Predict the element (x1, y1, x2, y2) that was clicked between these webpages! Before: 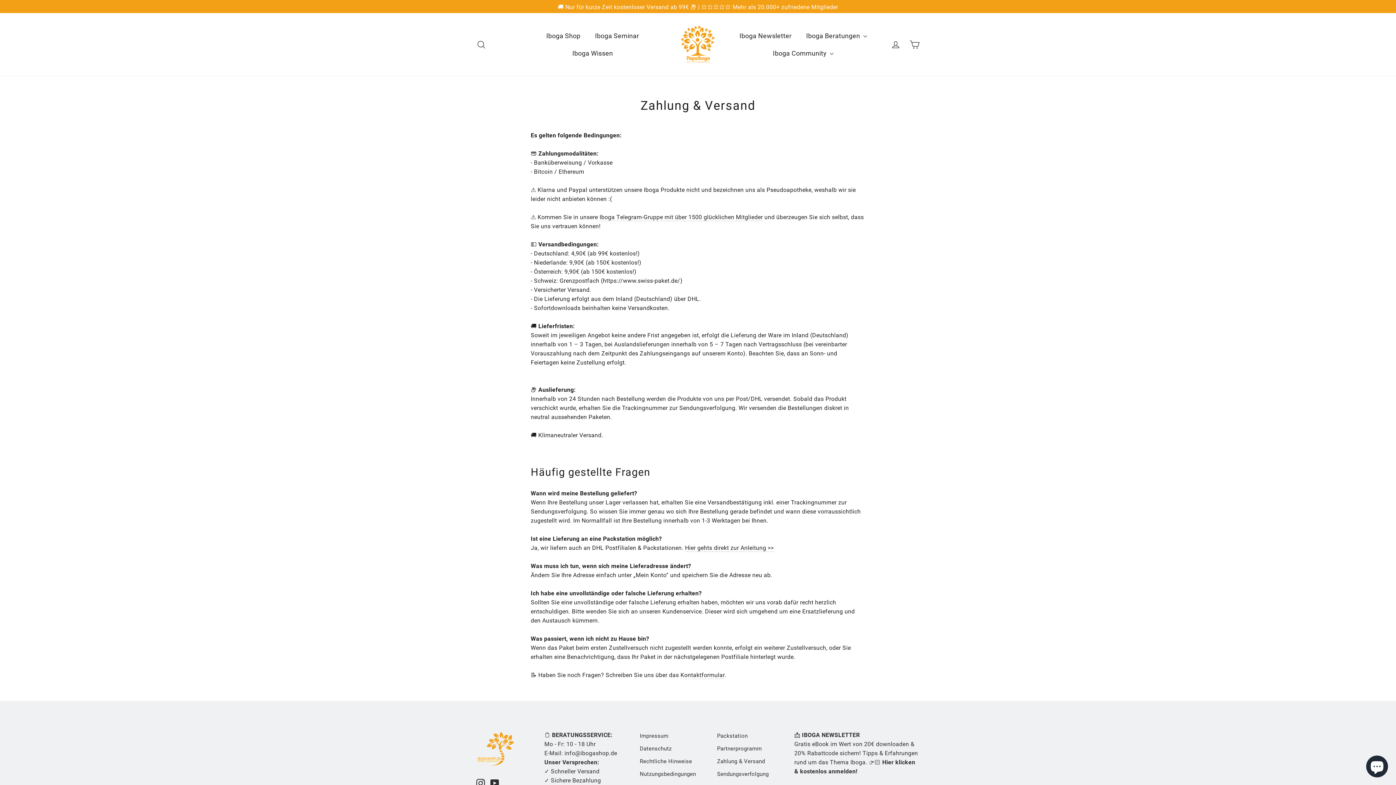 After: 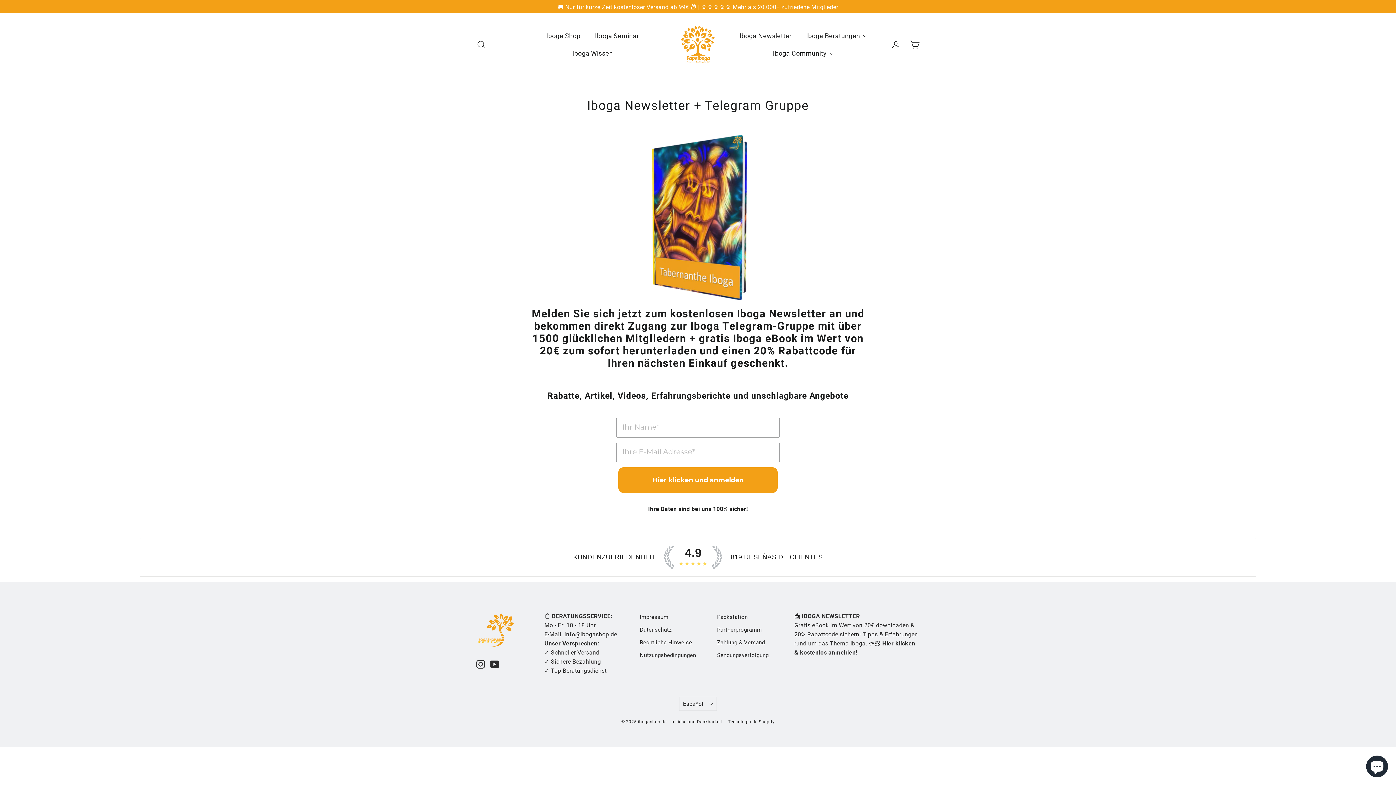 Action: bbox: (732, 26, 799, 44) label: Iboga Newsletter